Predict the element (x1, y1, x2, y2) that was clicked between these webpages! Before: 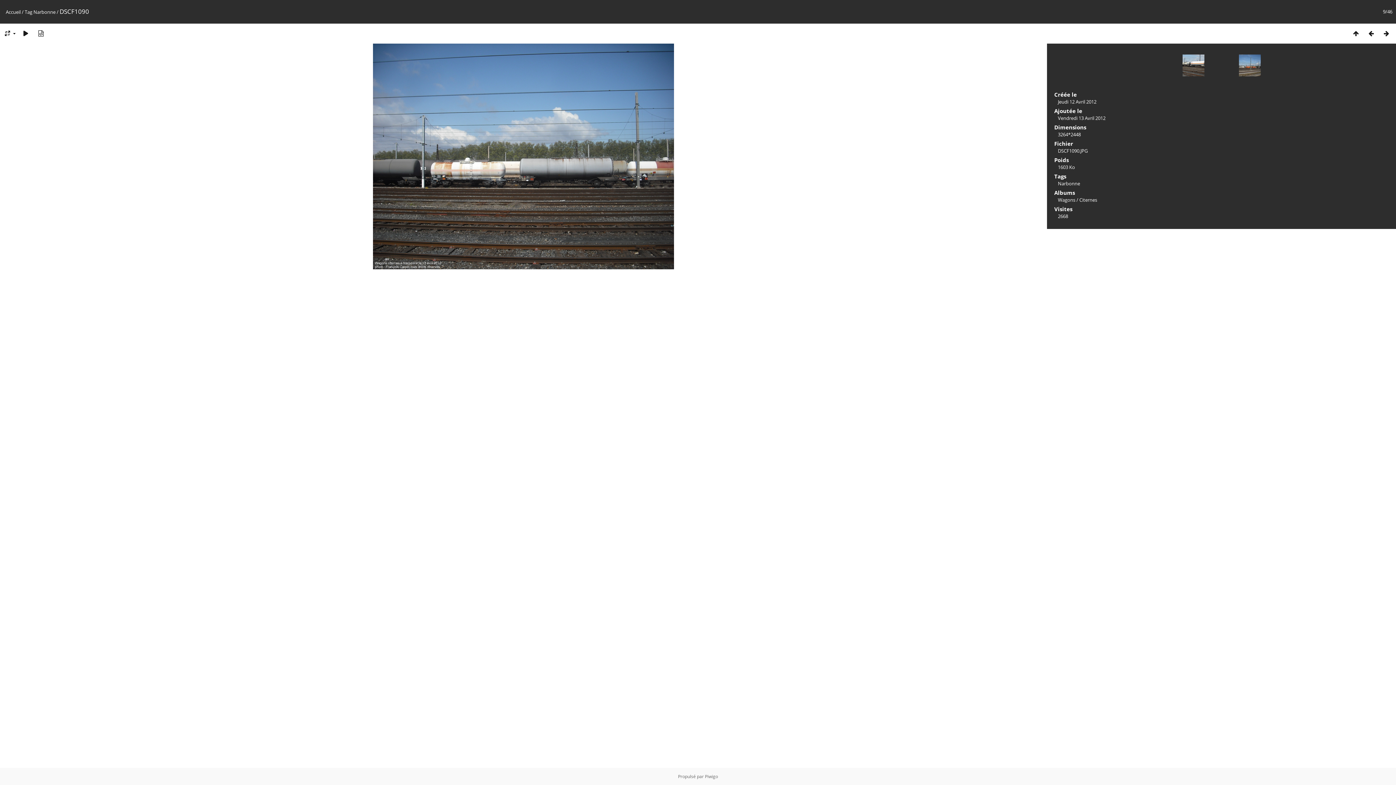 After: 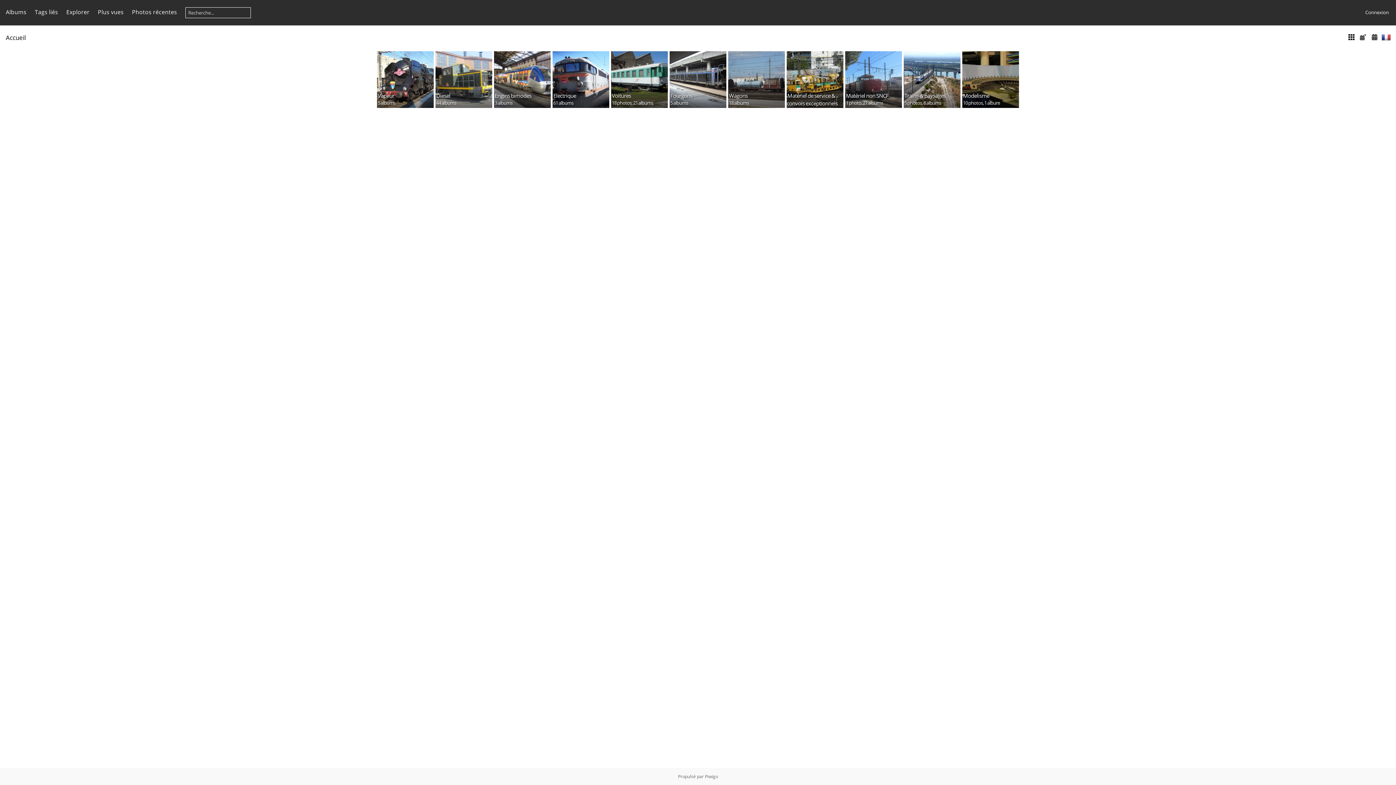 Action: label: Accueil bbox: (5, 8, 20, 15)